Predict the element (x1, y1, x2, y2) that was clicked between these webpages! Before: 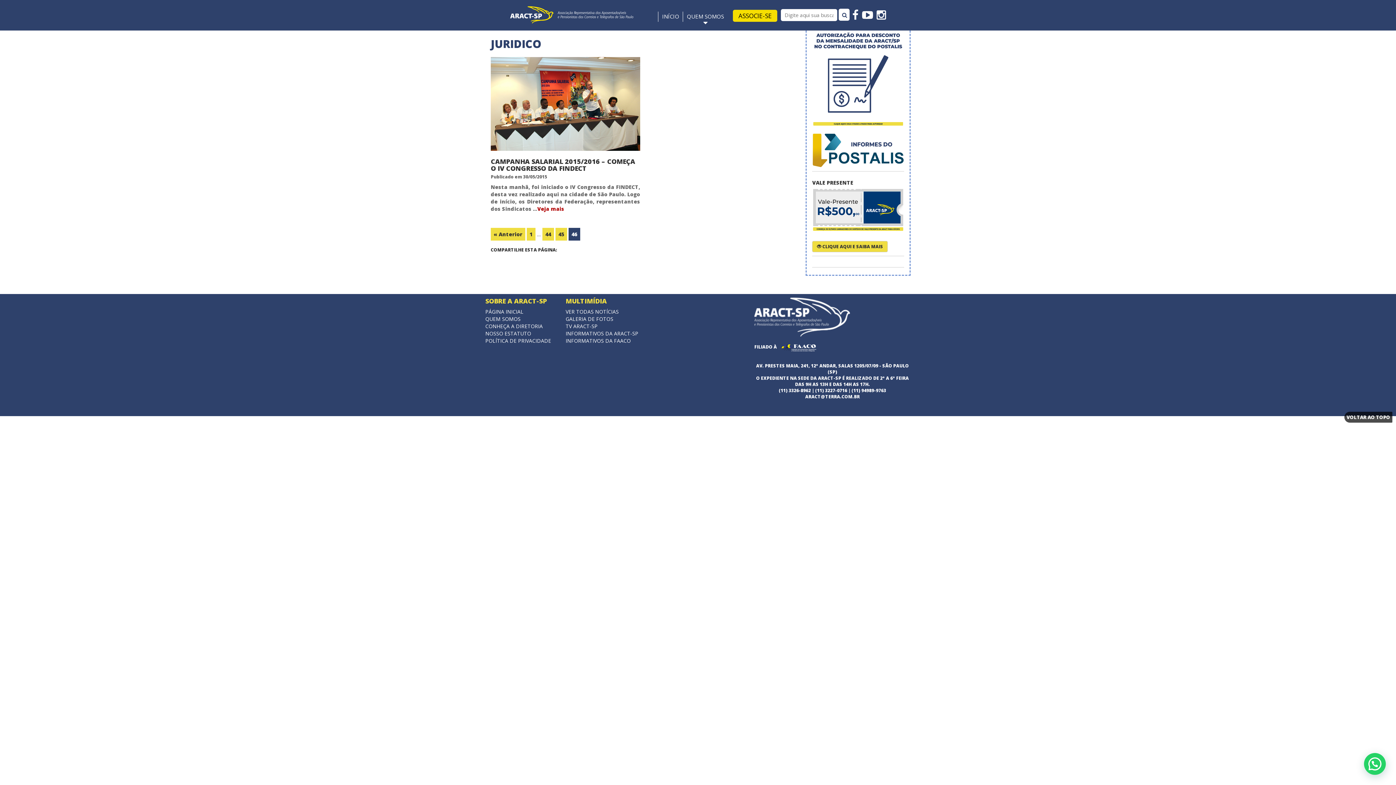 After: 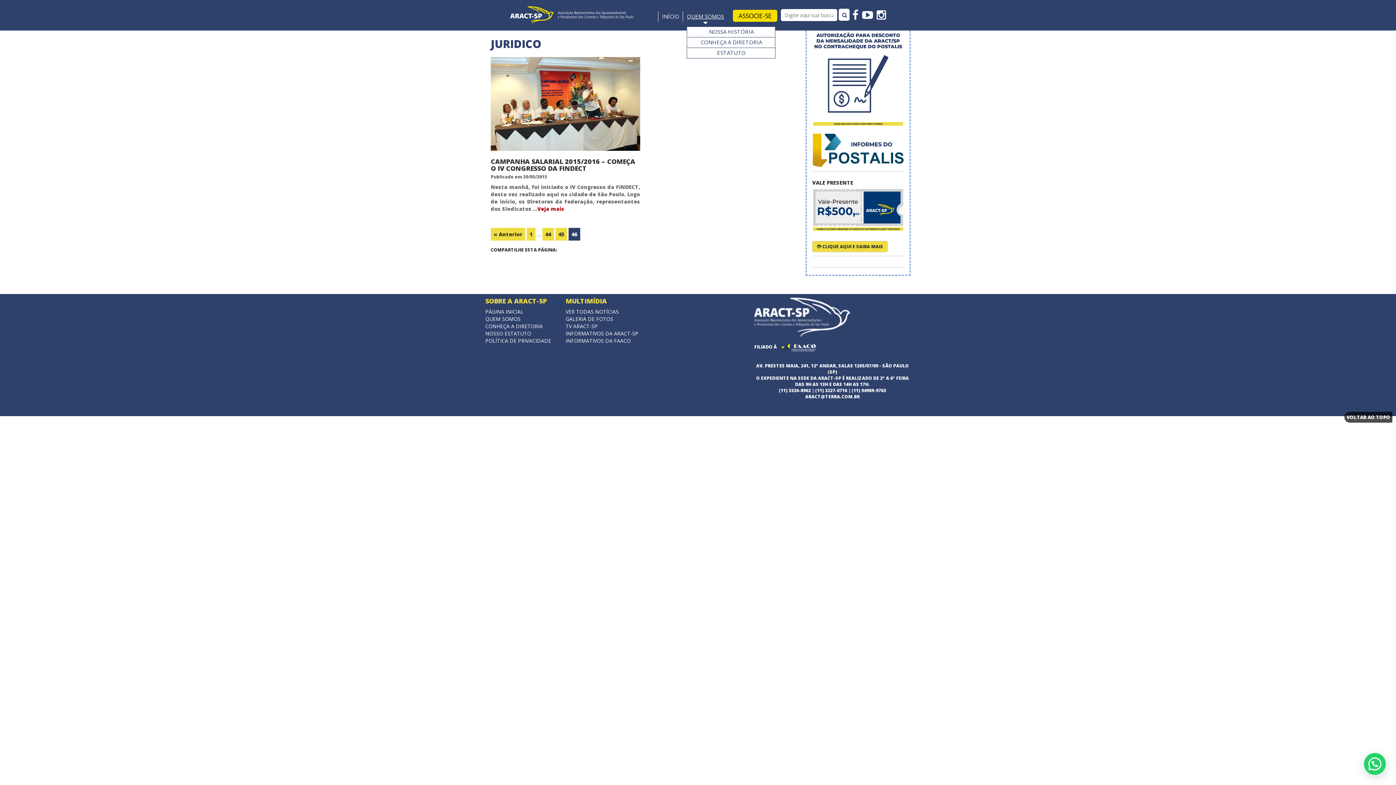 Action: bbox: (687, 12, 724, 20) label: QUEM SOMOS